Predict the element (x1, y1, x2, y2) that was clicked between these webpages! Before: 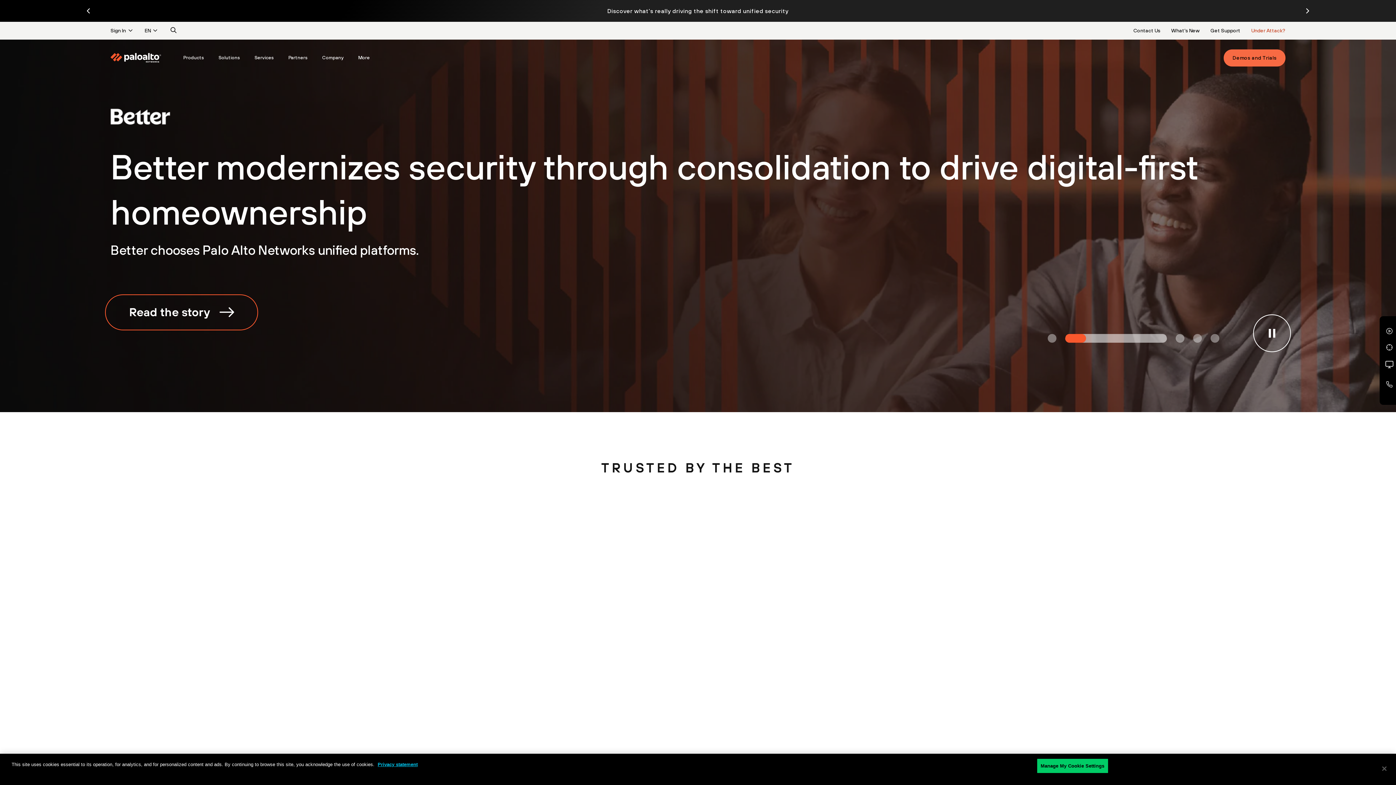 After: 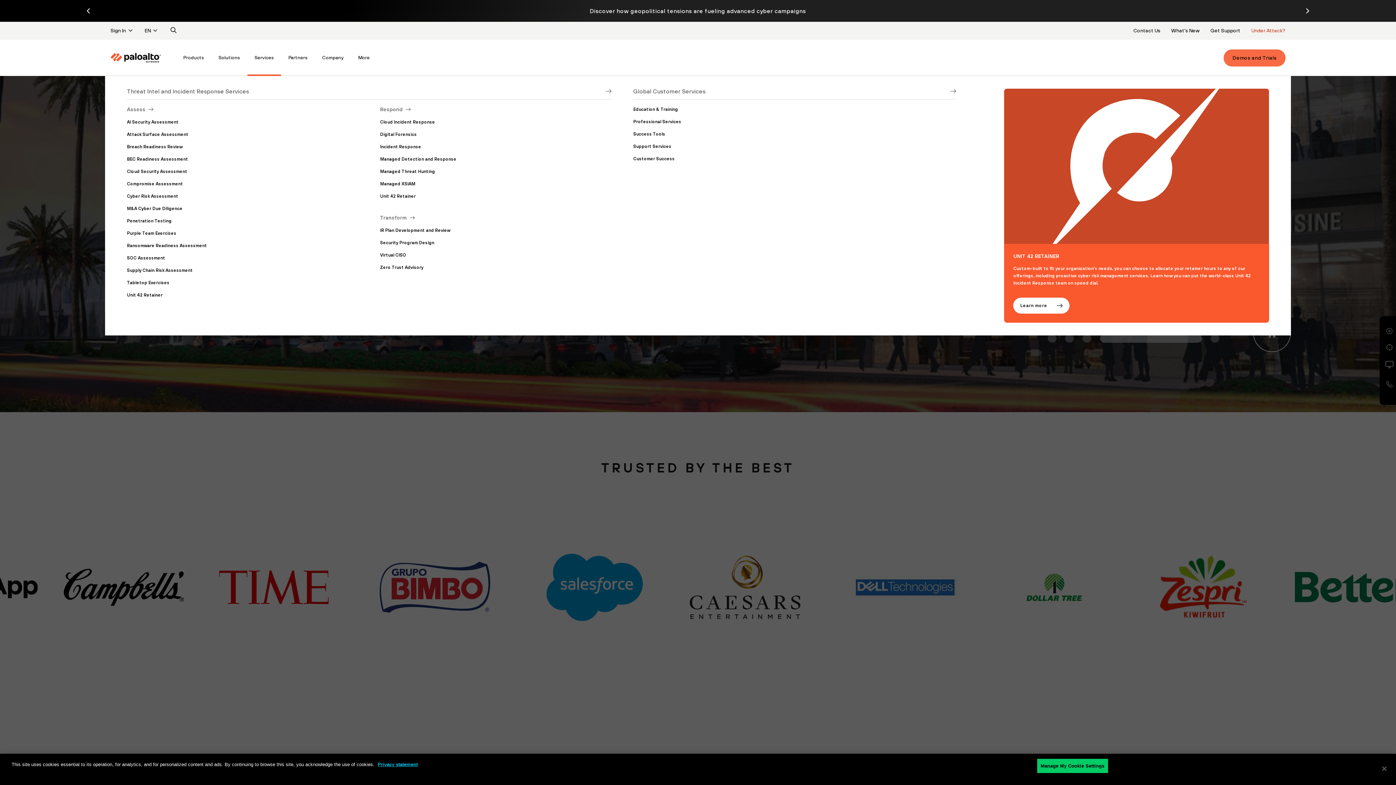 Action: bbox: (247, 39, 281, 76) label: Services